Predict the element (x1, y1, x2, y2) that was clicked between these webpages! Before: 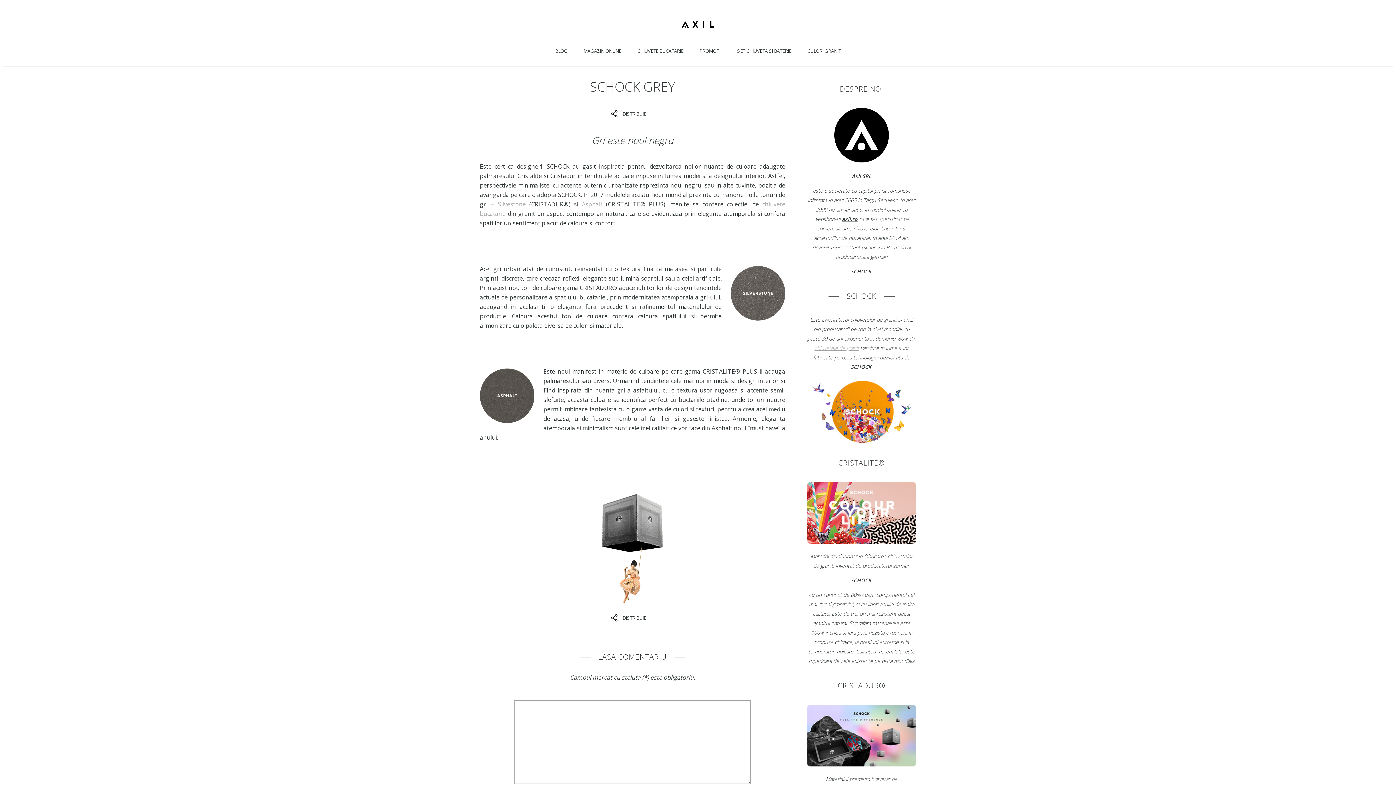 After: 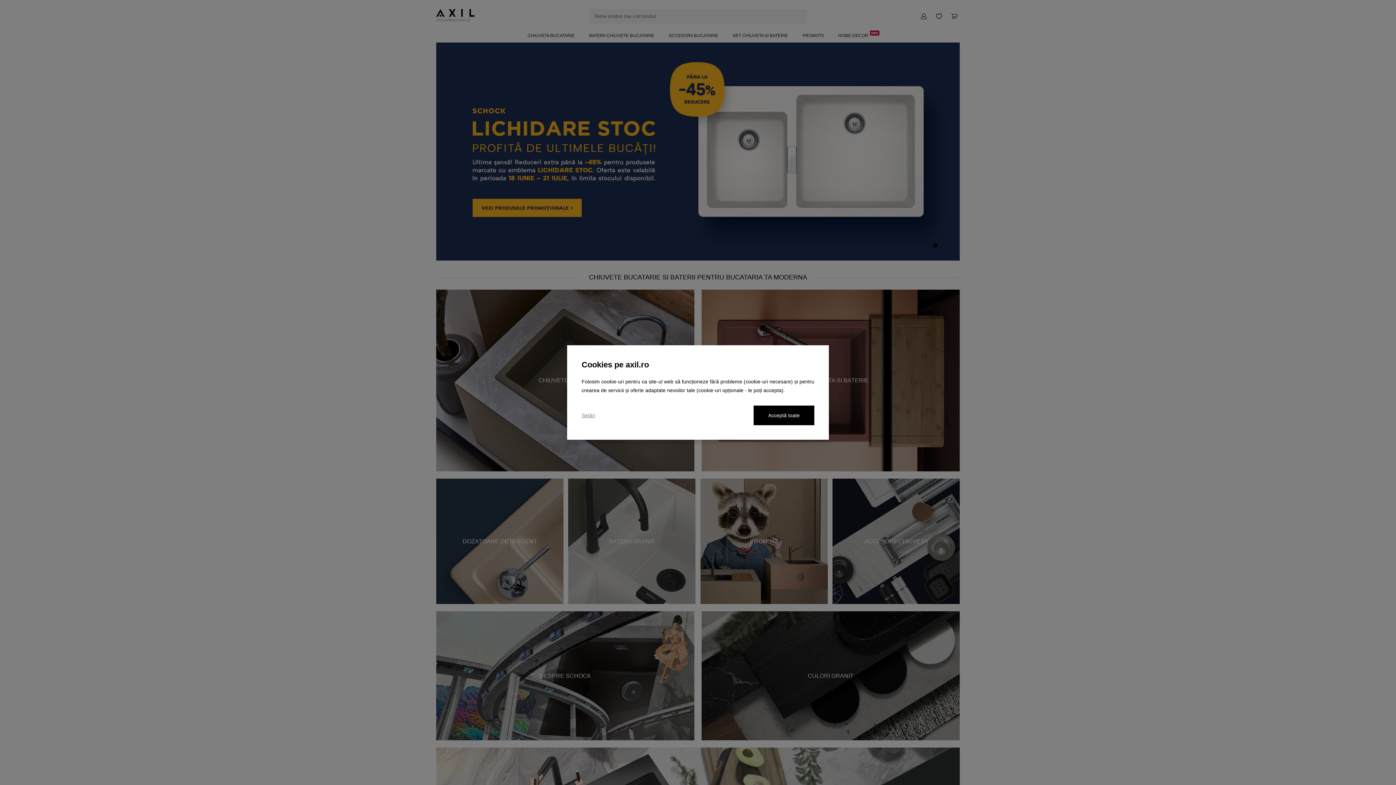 Action: label: MAGAZIN ONLINE bbox: (583, 47, 621, 54)